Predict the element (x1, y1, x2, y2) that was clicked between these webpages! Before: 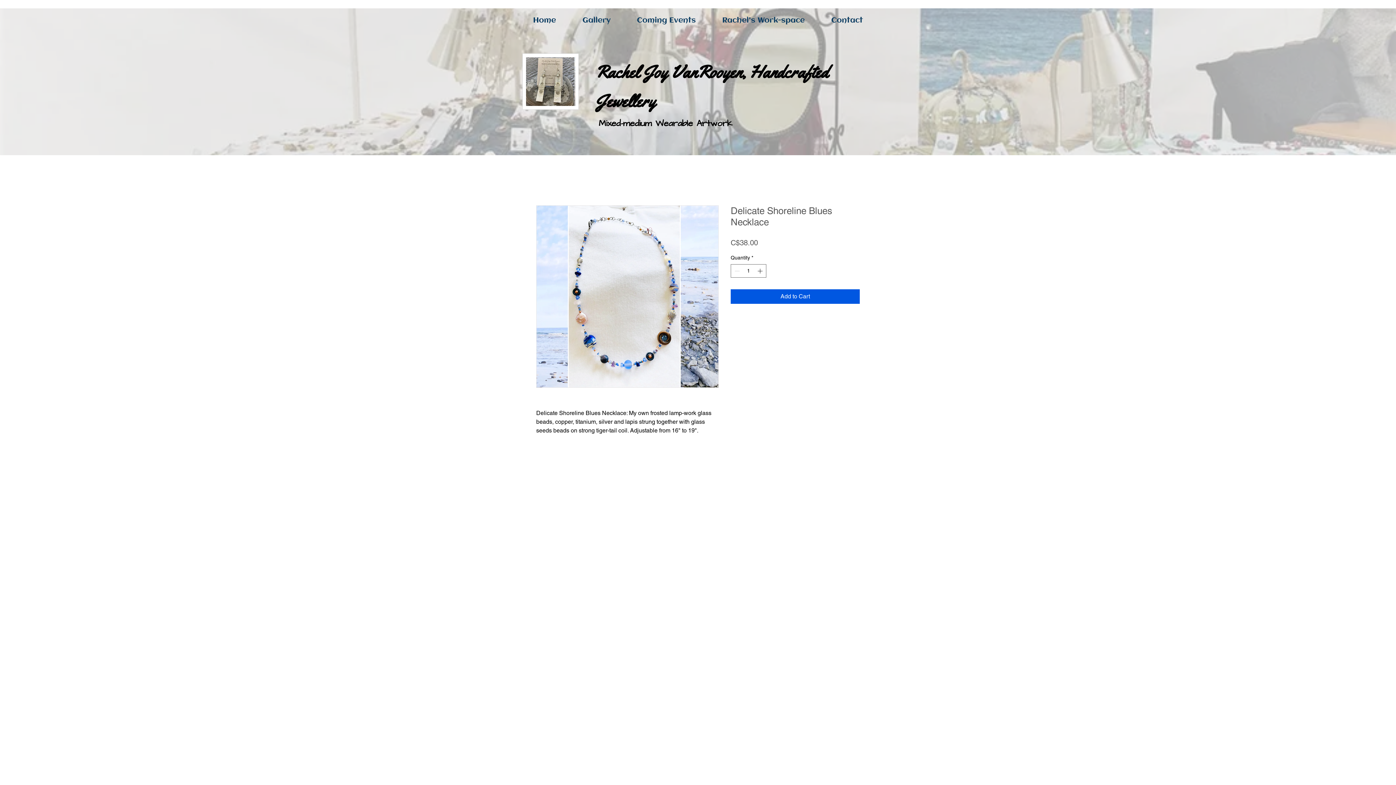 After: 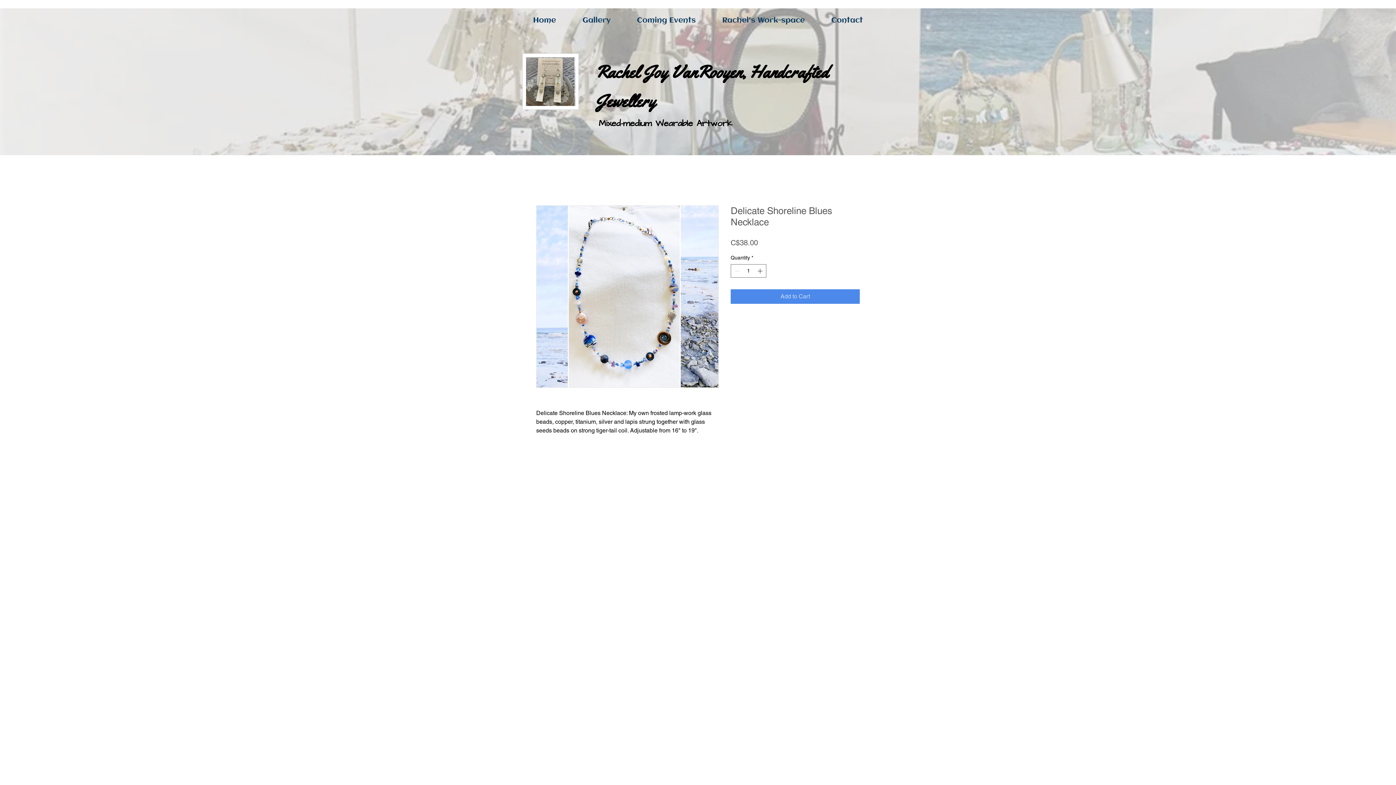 Action: bbox: (730, 289, 860, 304) label: Add to Cart